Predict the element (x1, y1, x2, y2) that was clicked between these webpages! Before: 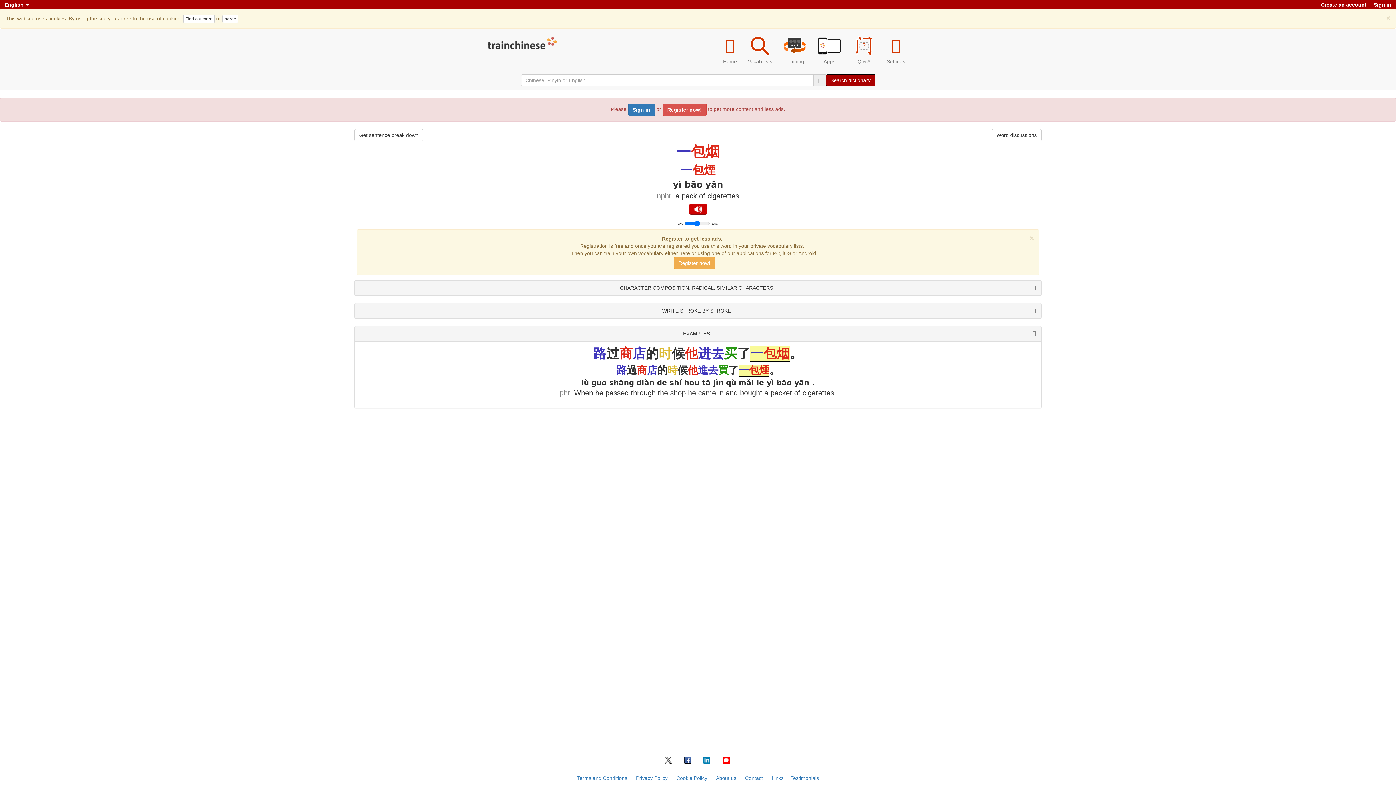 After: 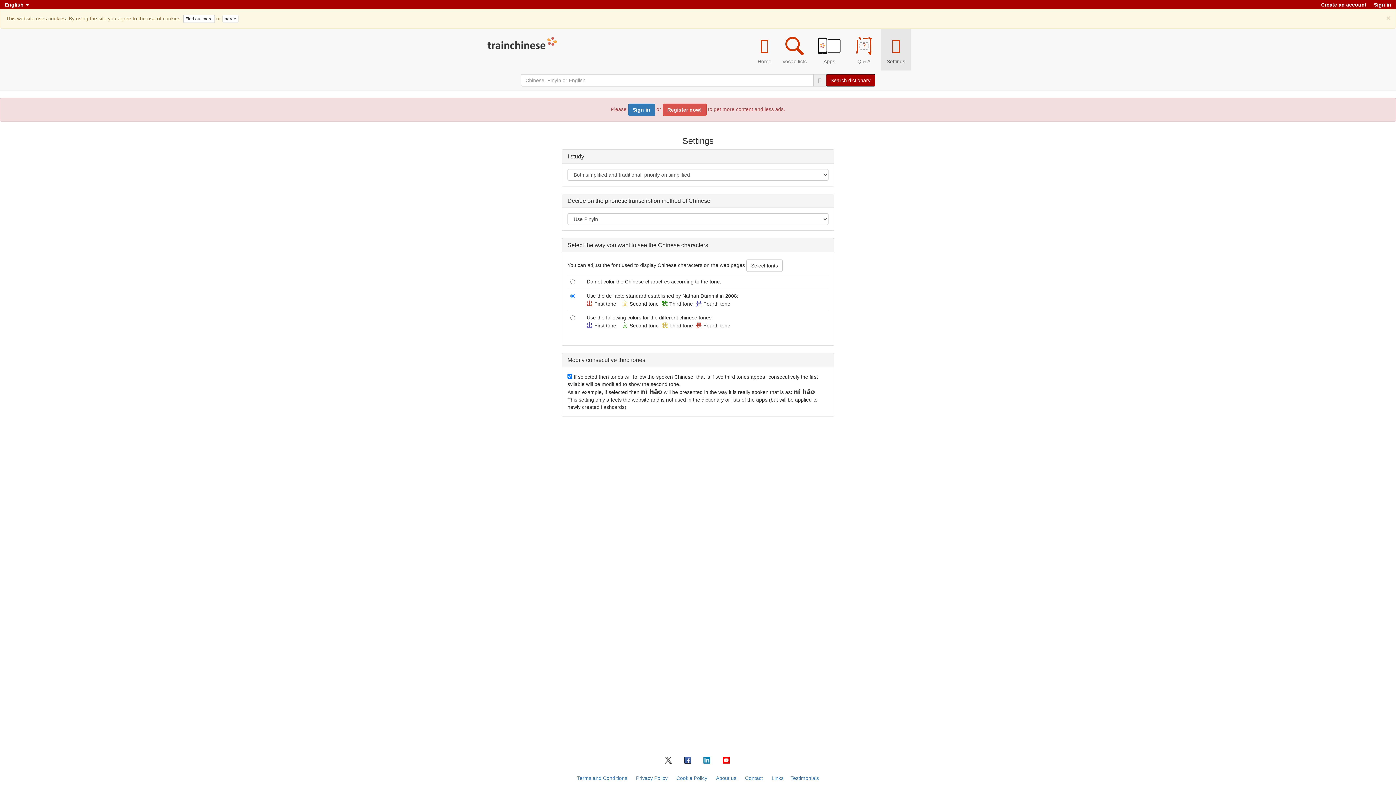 Action: label: Settings bbox: (881, 28, 910, 70)